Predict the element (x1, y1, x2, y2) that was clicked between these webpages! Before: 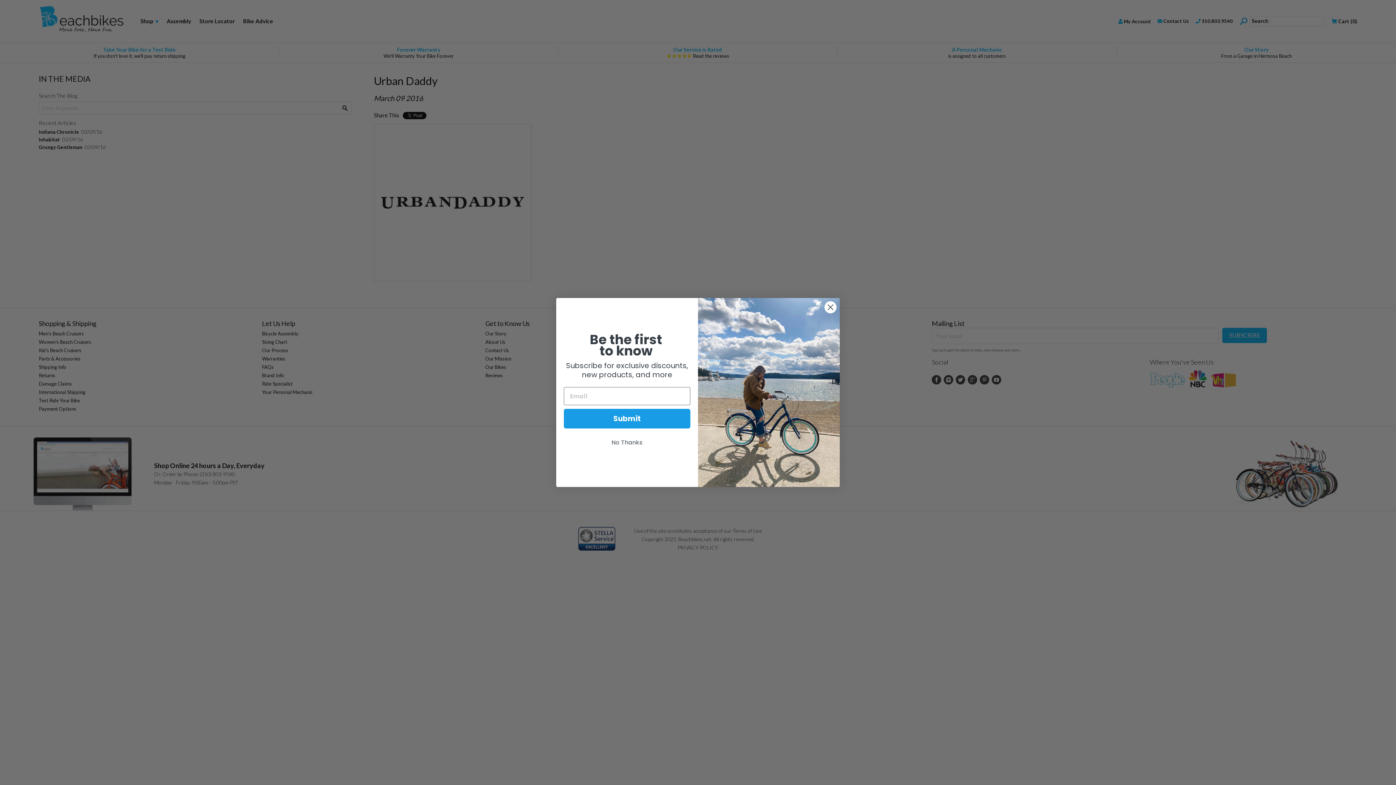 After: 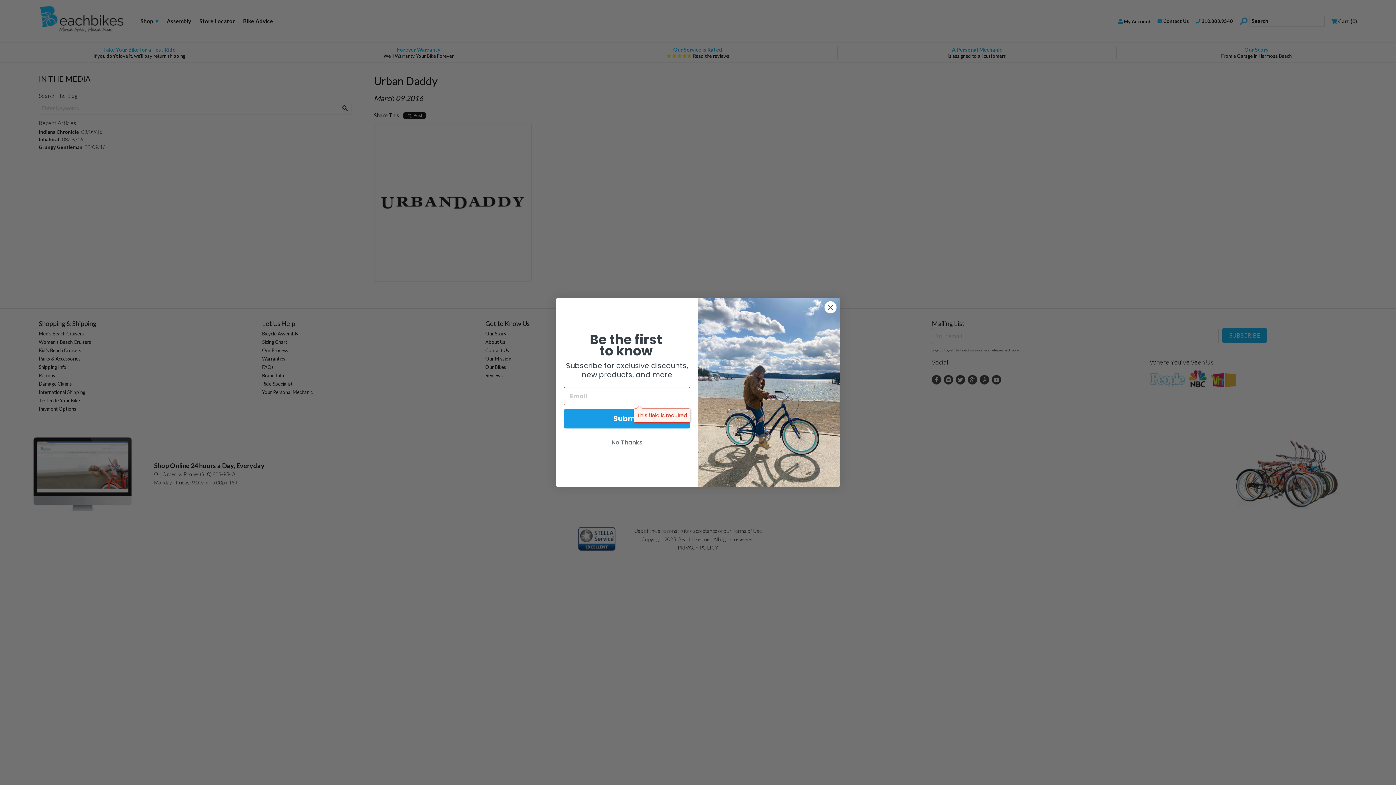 Action: bbox: (564, 409, 690, 428) label: Submit